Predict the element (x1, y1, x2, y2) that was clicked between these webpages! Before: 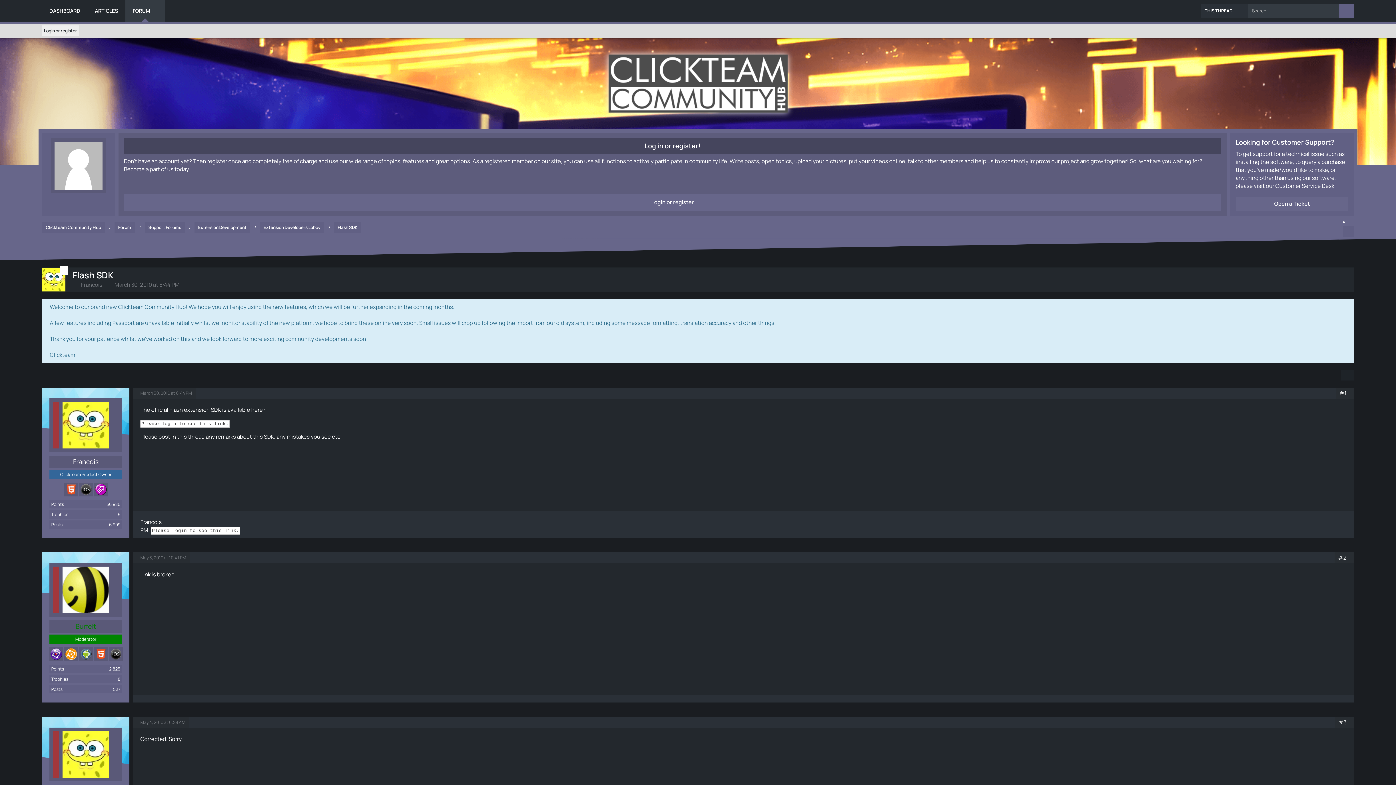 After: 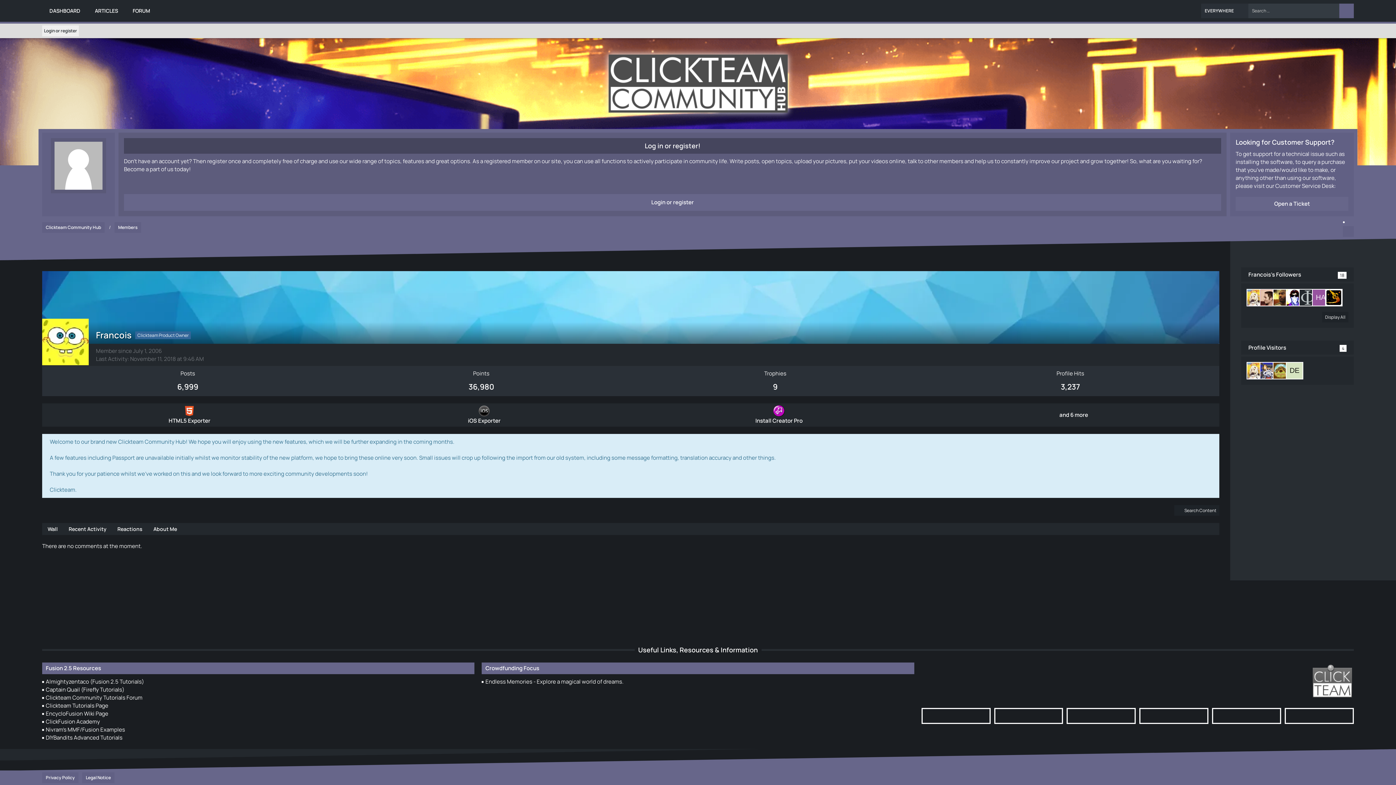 Action: bbox: (62, 402, 109, 448)